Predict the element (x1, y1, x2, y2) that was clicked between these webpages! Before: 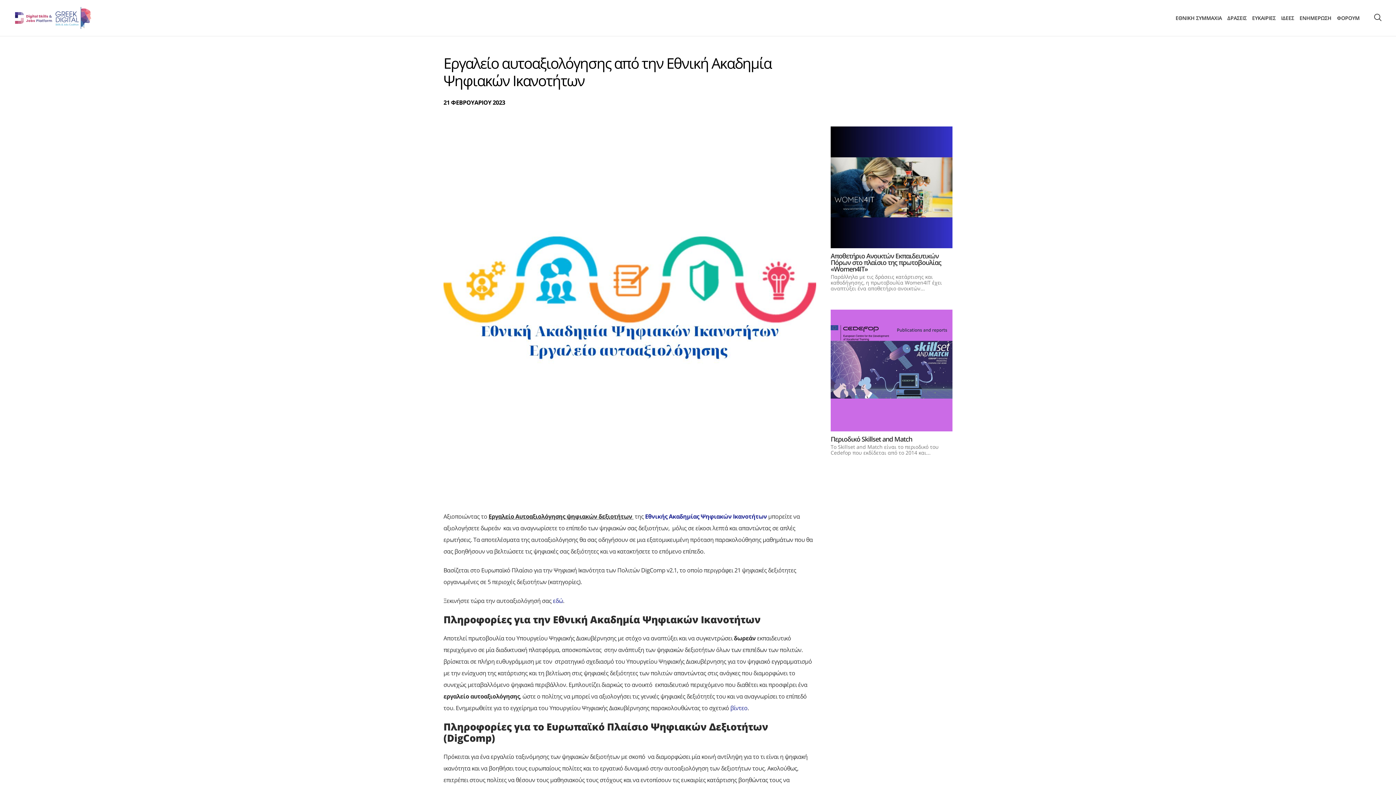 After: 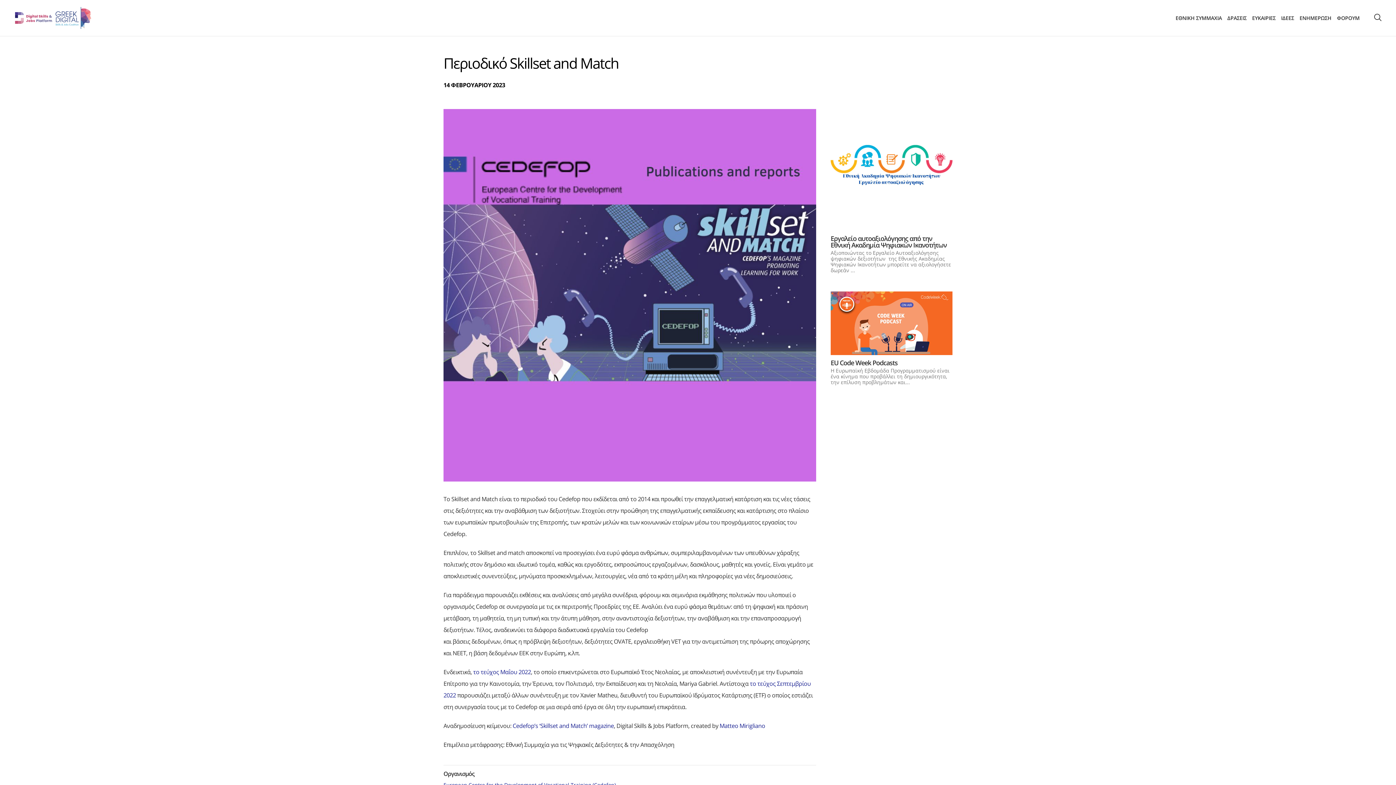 Action: bbox: (830, 434, 912, 443) label: Περιοδικό Skillset and Match